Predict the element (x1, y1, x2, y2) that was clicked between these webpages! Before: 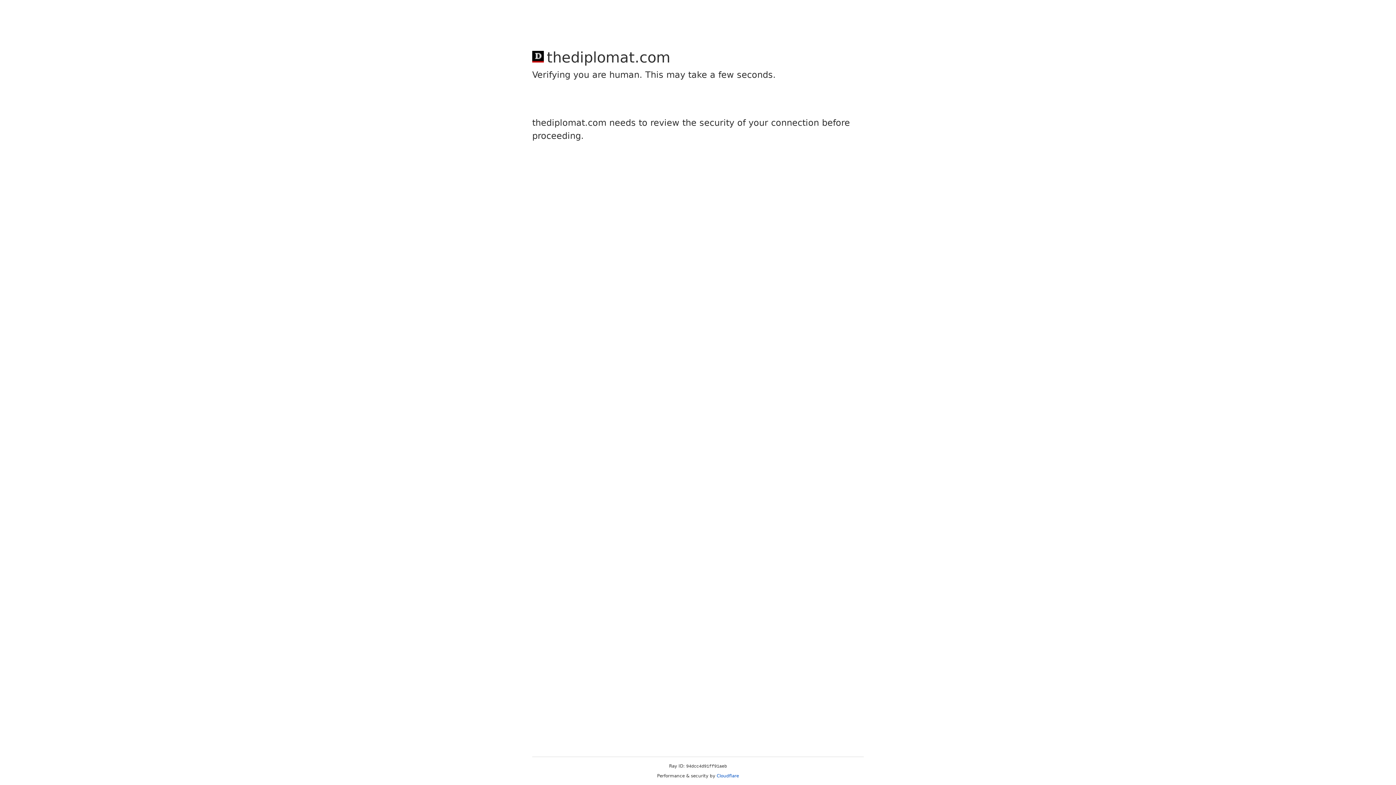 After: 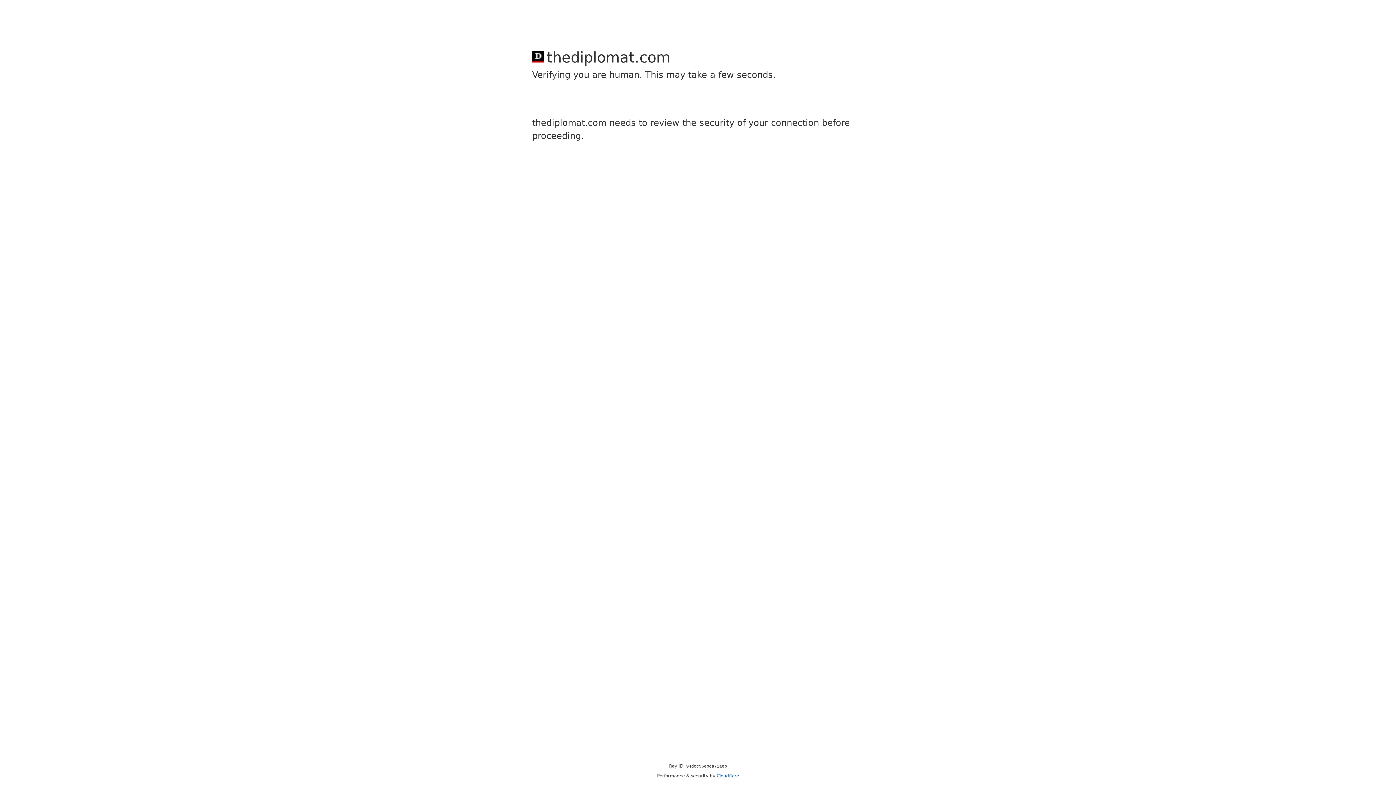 Action: bbox: (716, 773, 739, 778) label: Cloudflare